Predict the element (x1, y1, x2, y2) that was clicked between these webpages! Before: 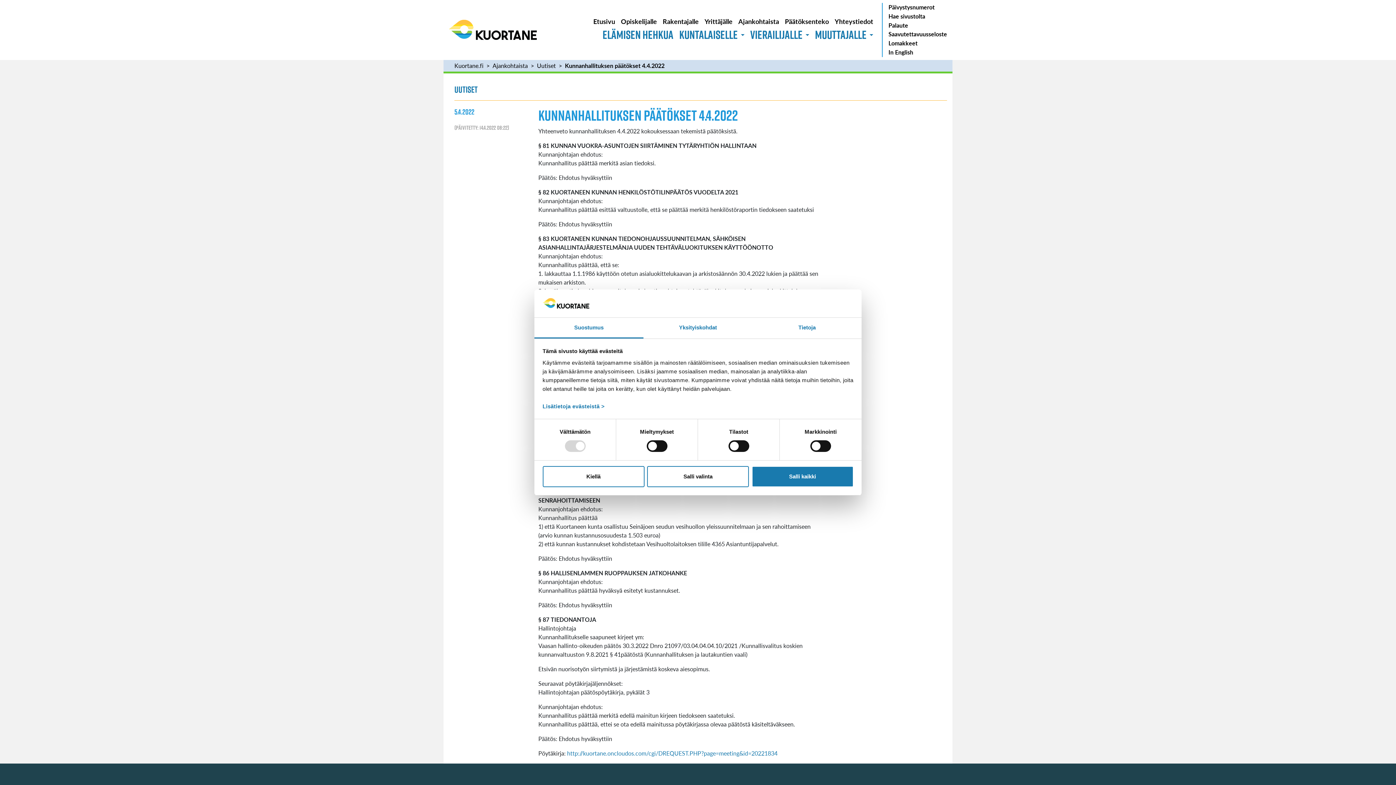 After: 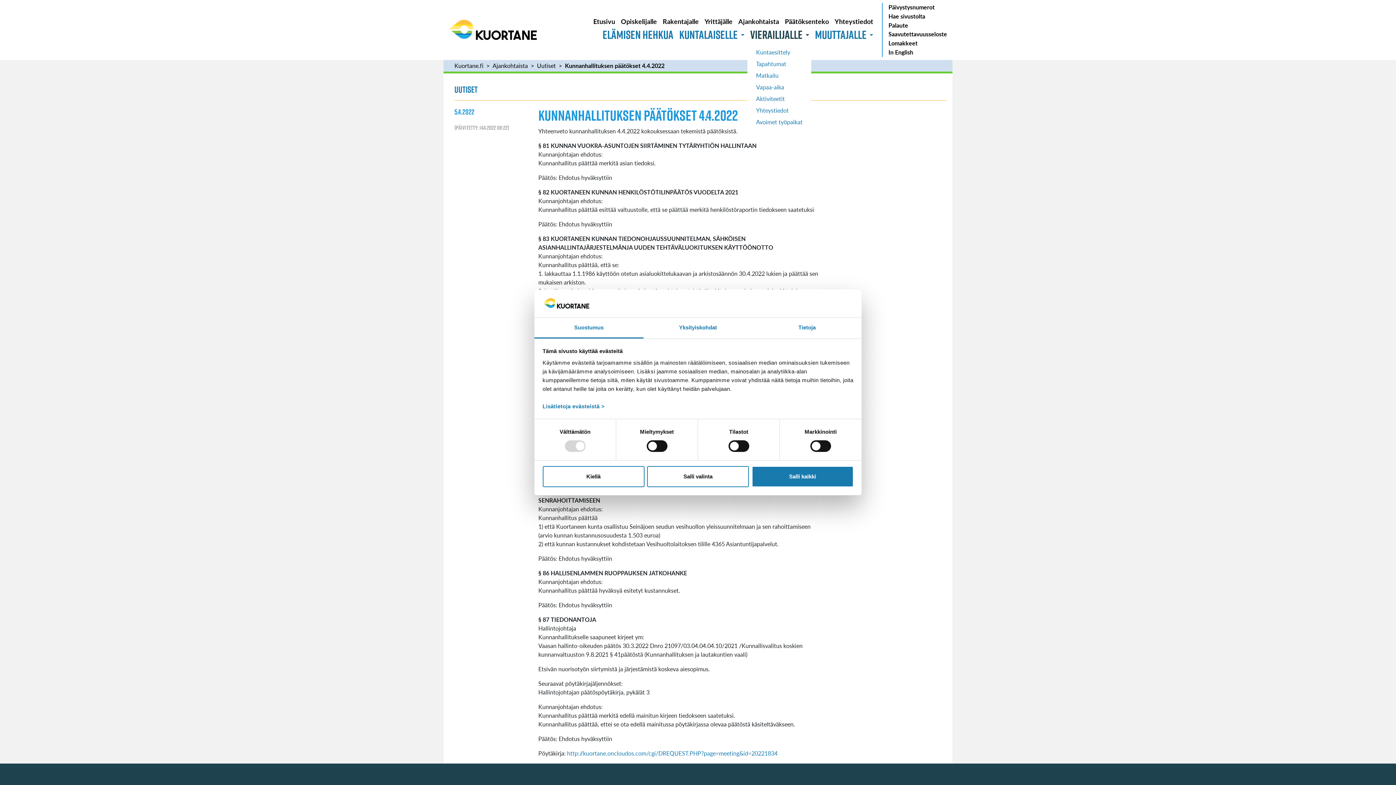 Action: bbox: (747, 26, 812, 43) label: Vierailijalle